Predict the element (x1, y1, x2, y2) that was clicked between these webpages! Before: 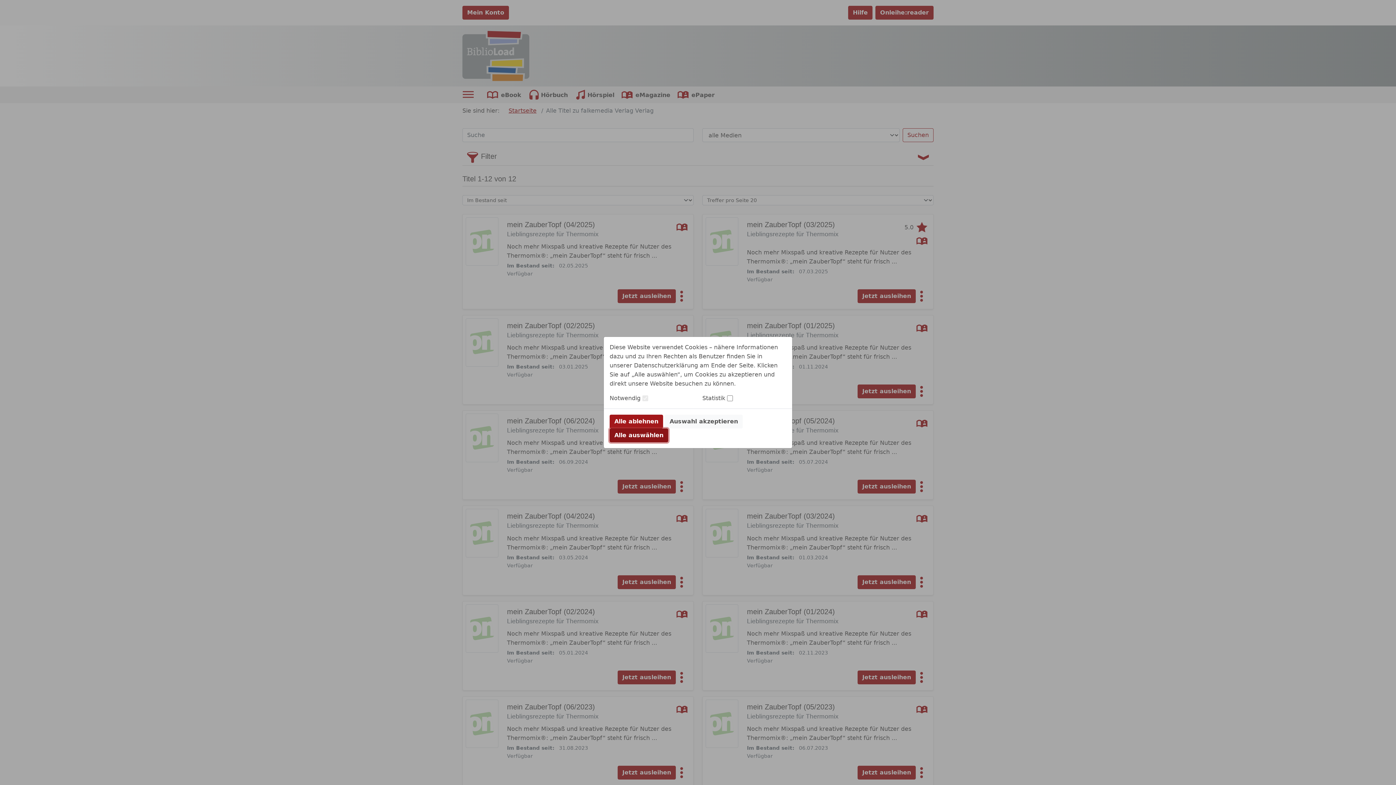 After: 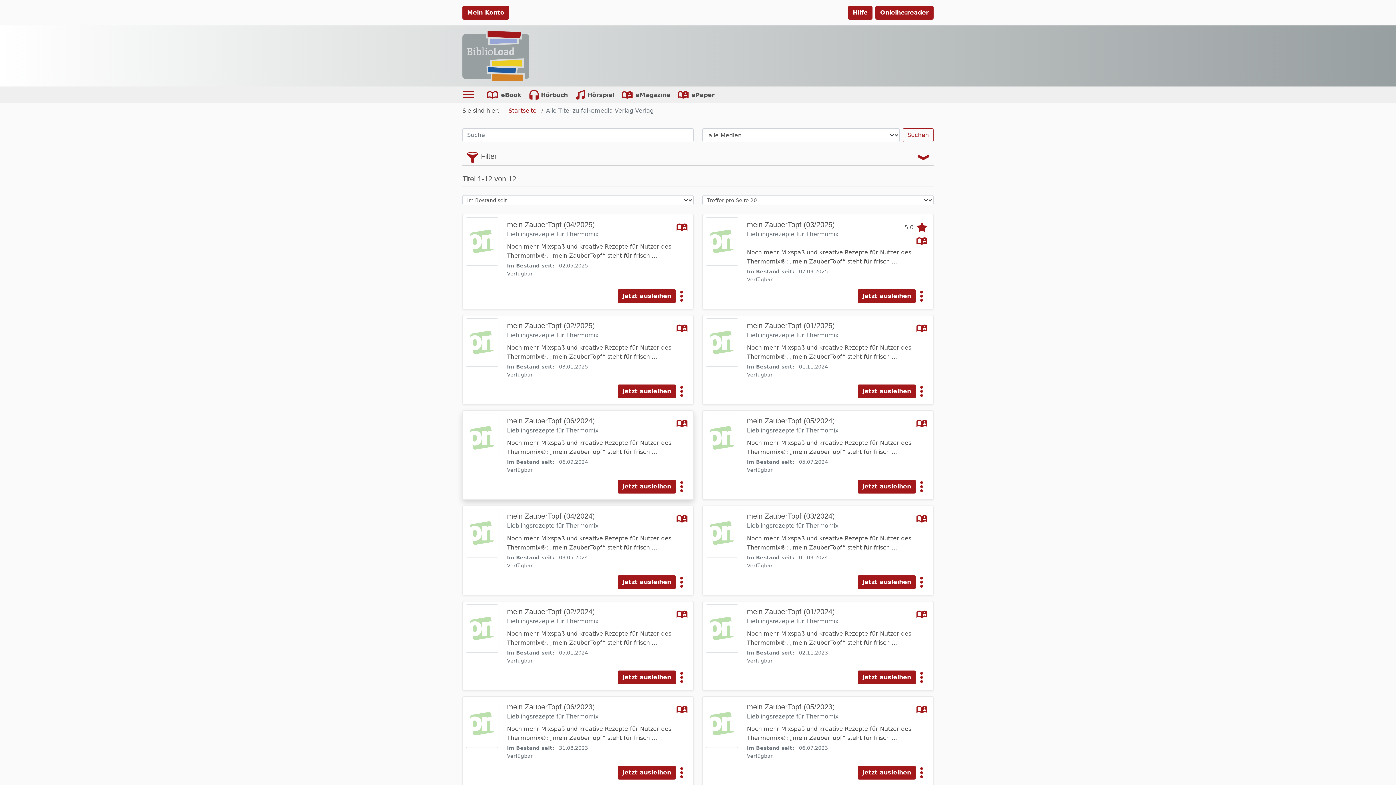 Action: bbox: (609, 414, 663, 428) label: Alle ablehnen